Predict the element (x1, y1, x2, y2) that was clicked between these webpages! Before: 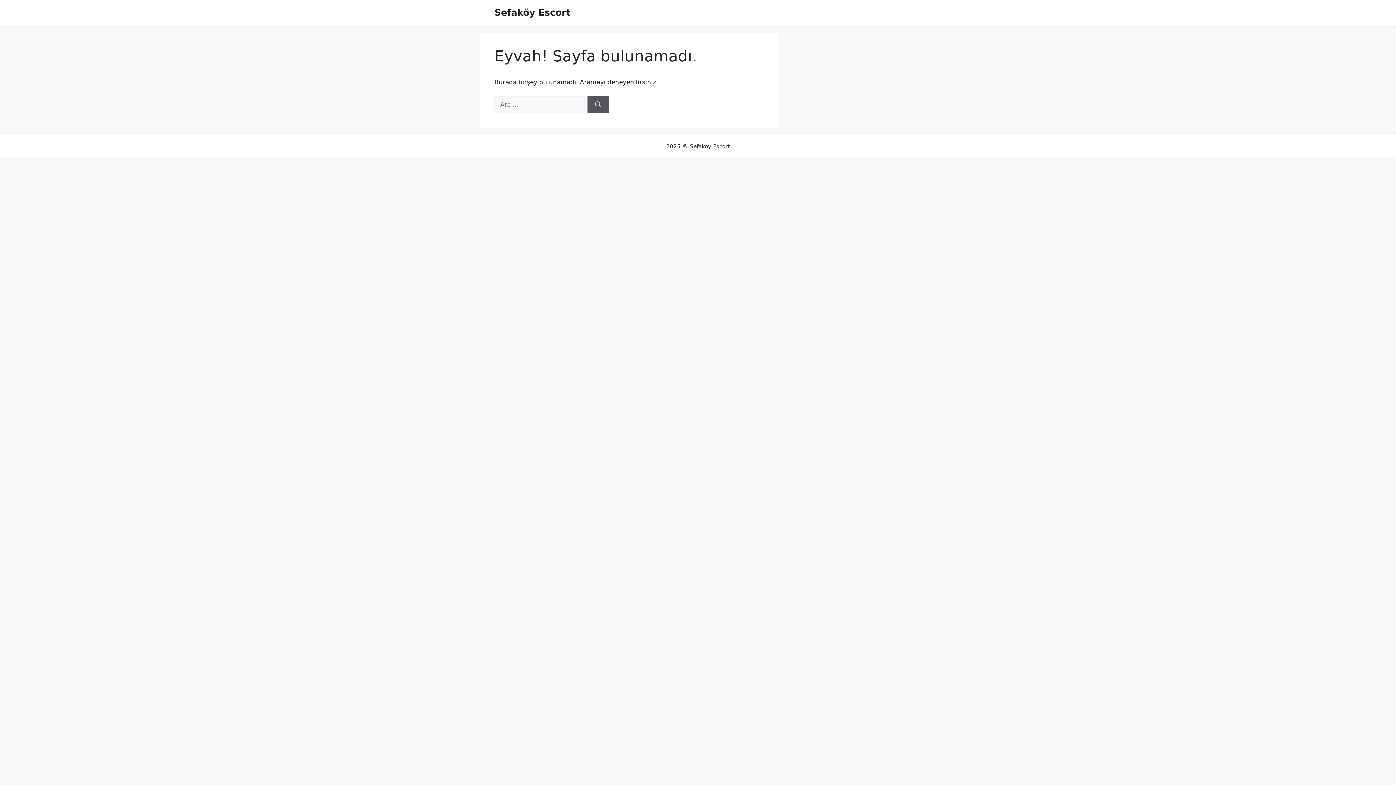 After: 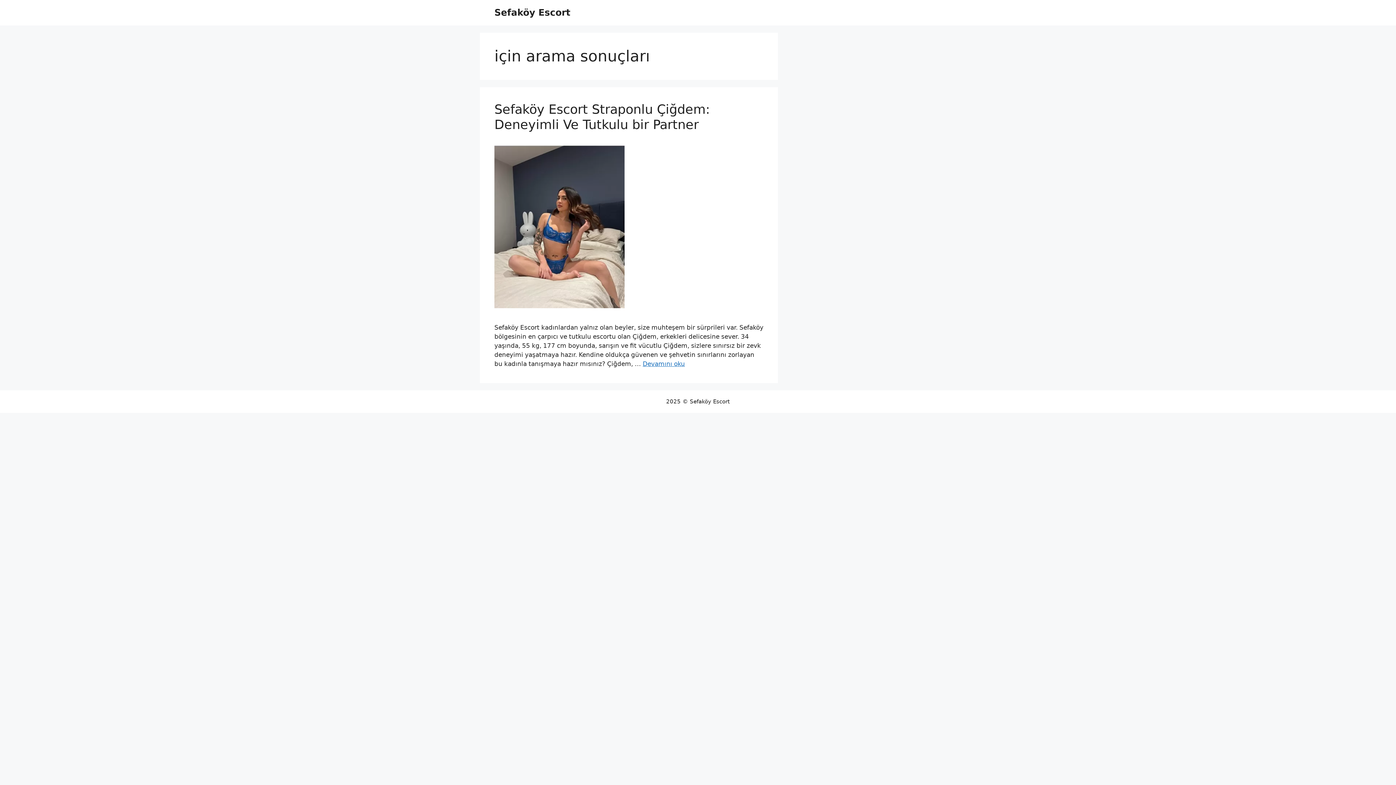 Action: bbox: (587, 96, 609, 113) label: Ara